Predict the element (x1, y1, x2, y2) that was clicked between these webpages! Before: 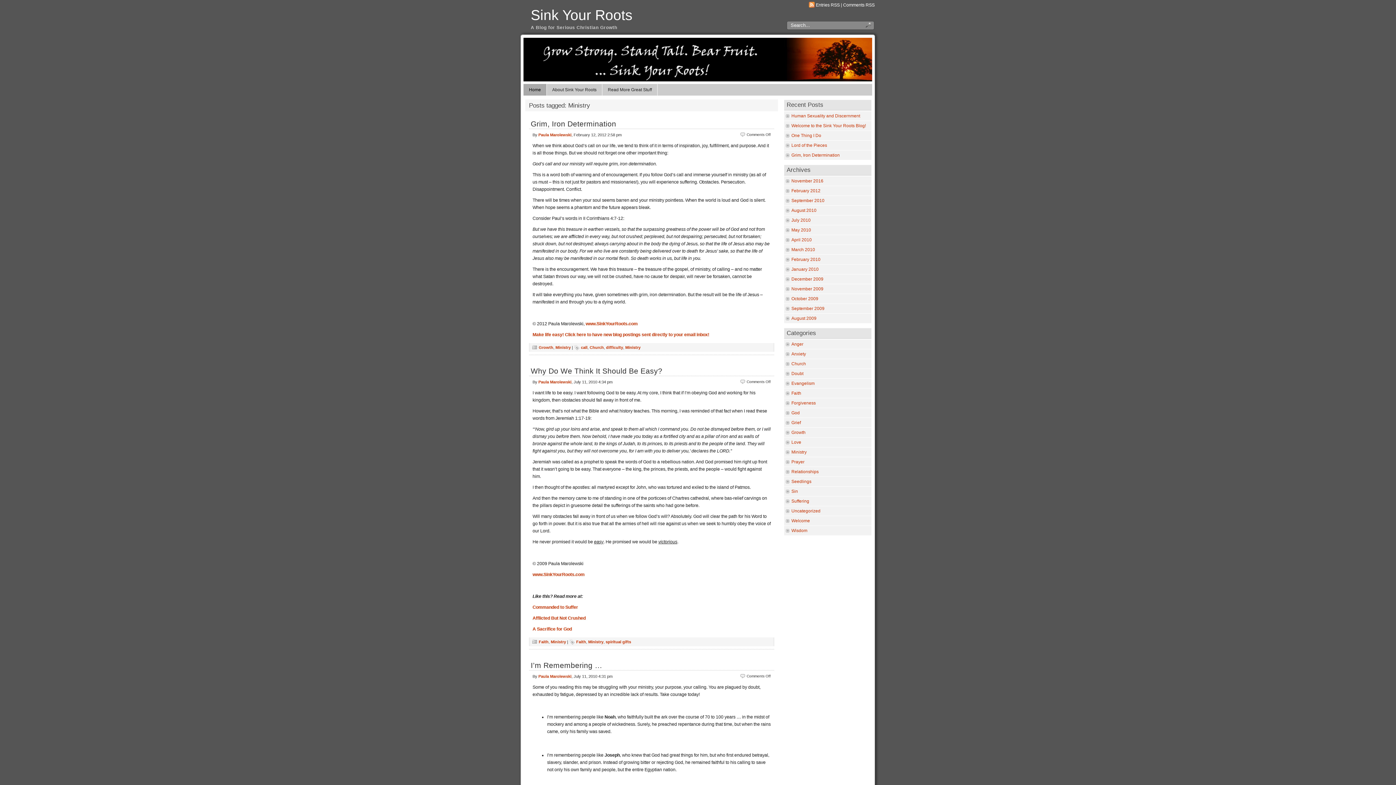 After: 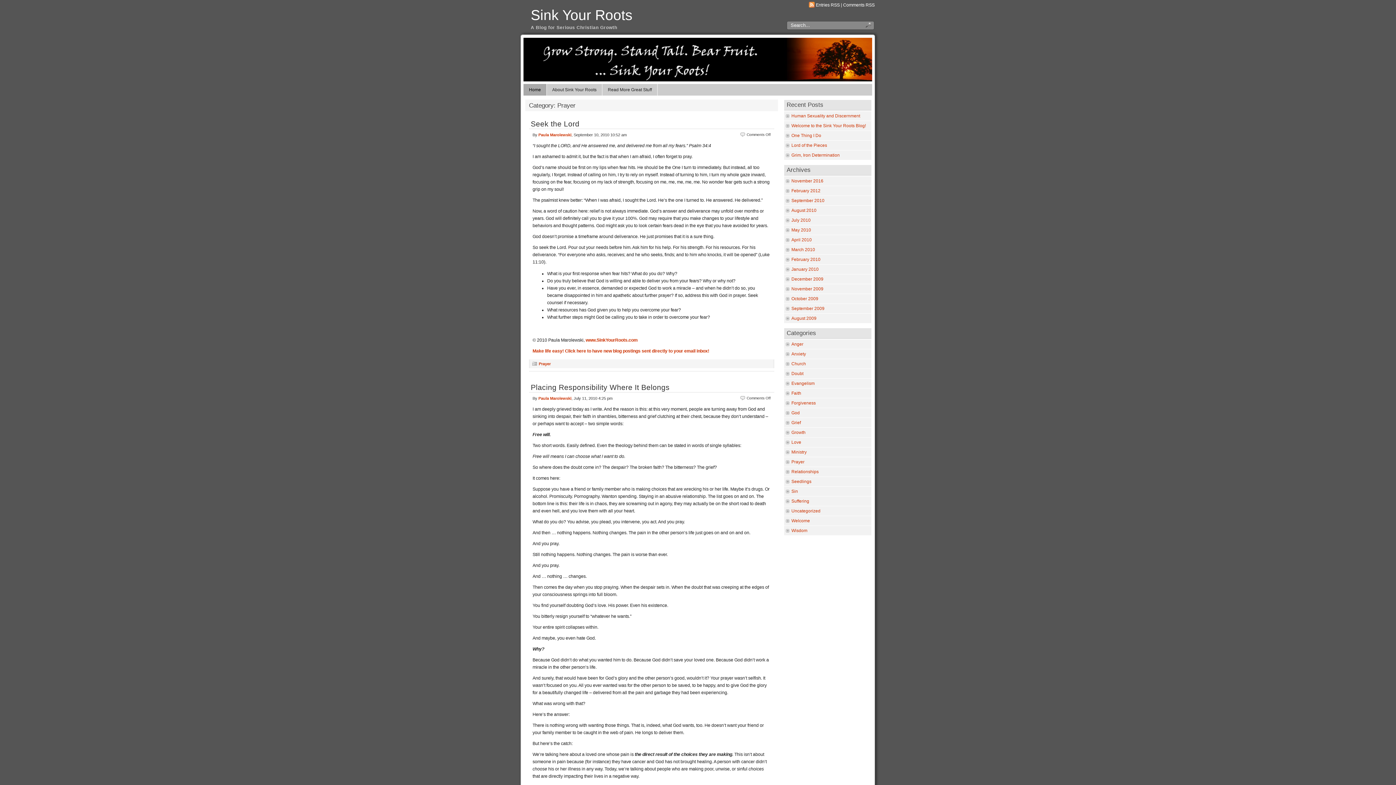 Action: label: Prayer bbox: (791, 459, 804, 464)